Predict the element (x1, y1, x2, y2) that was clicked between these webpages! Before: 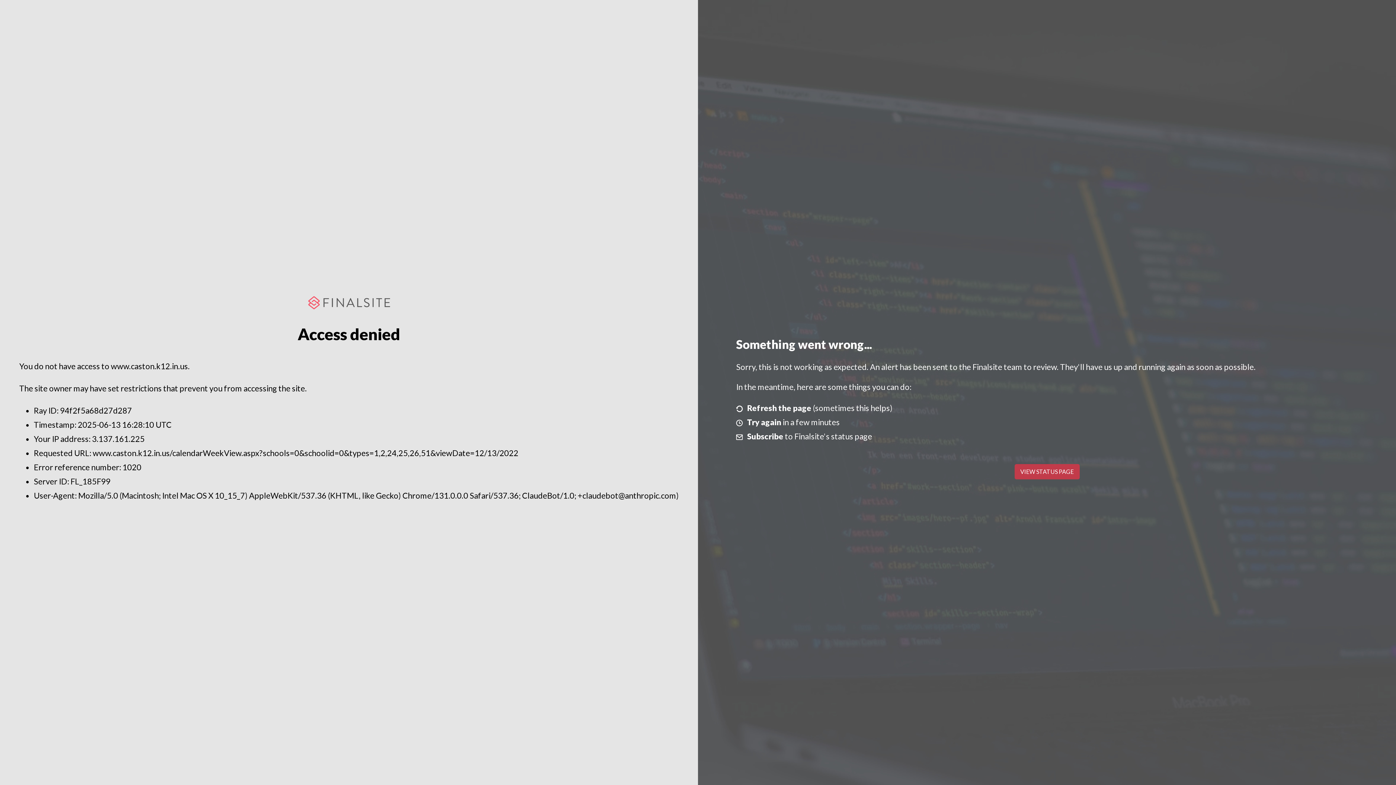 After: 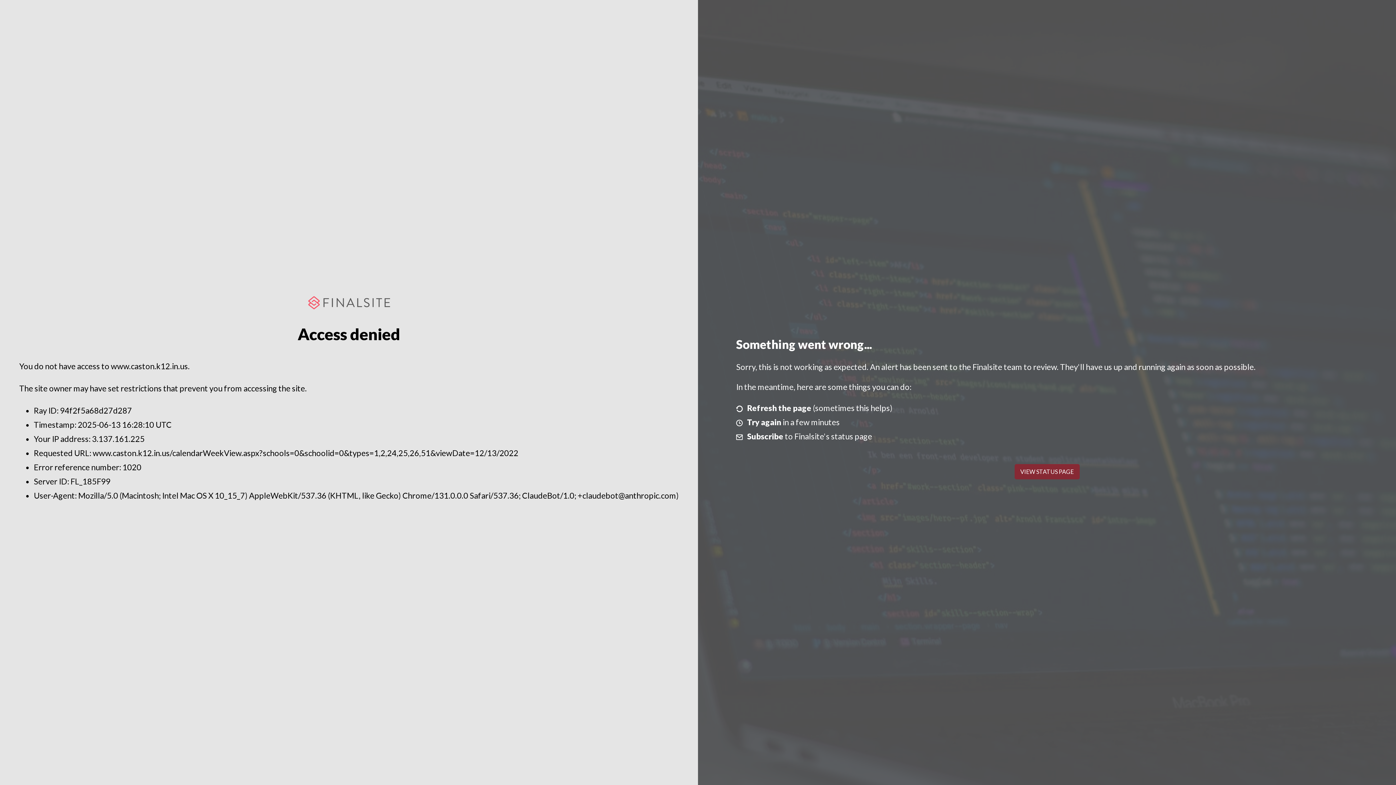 Action: bbox: (1014, 464, 1079, 479) label: VIEW STATUS PAGE